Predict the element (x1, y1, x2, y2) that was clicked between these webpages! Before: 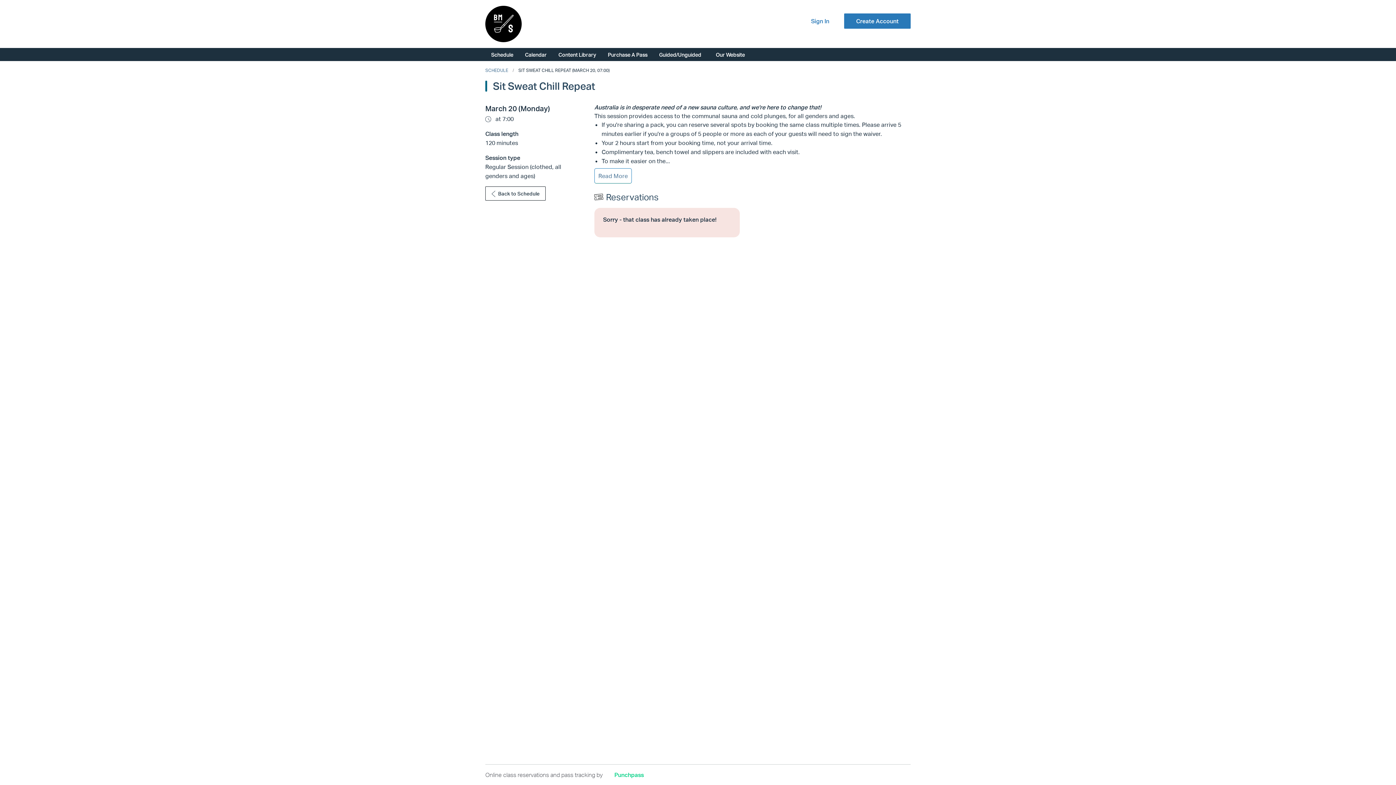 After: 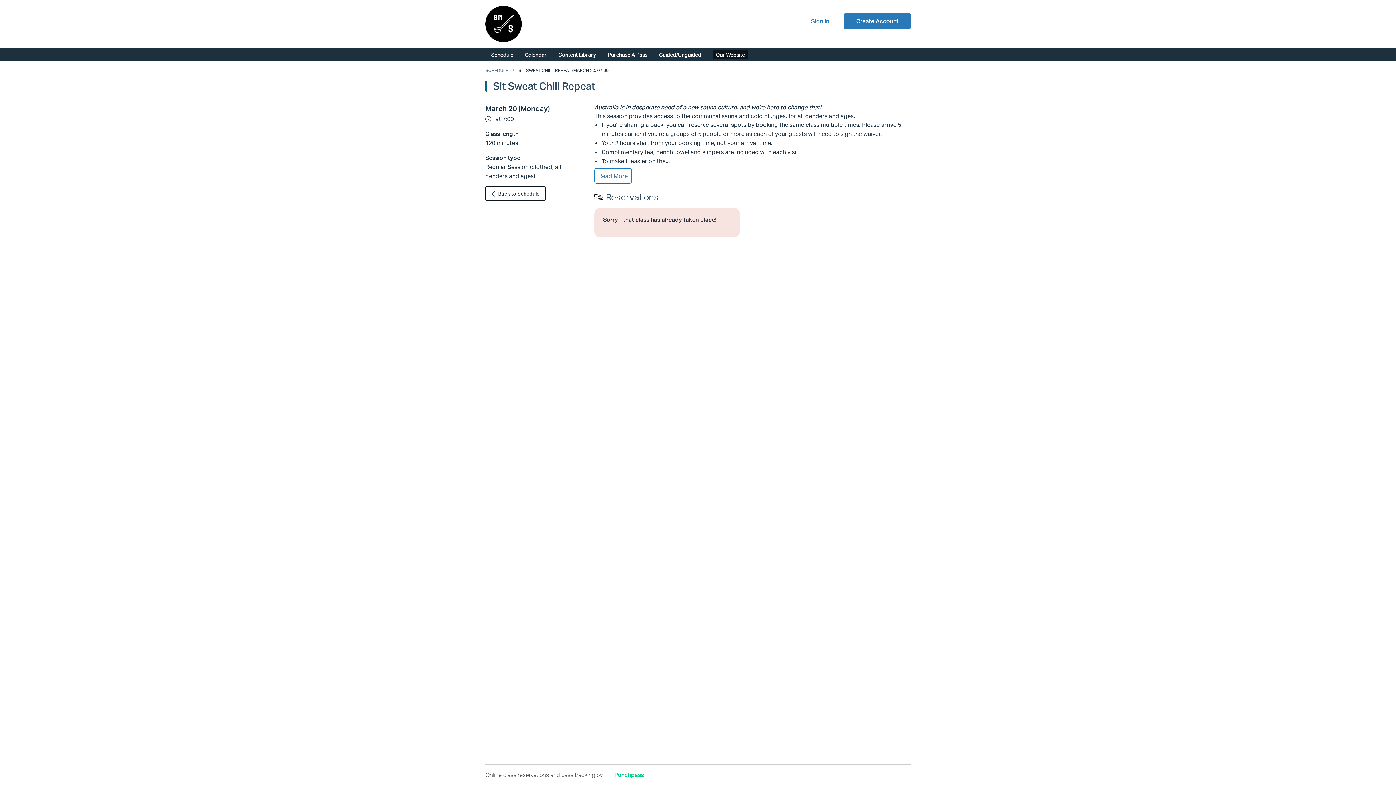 Action: label: Our Website bbox: (713, 50, 748, 59)